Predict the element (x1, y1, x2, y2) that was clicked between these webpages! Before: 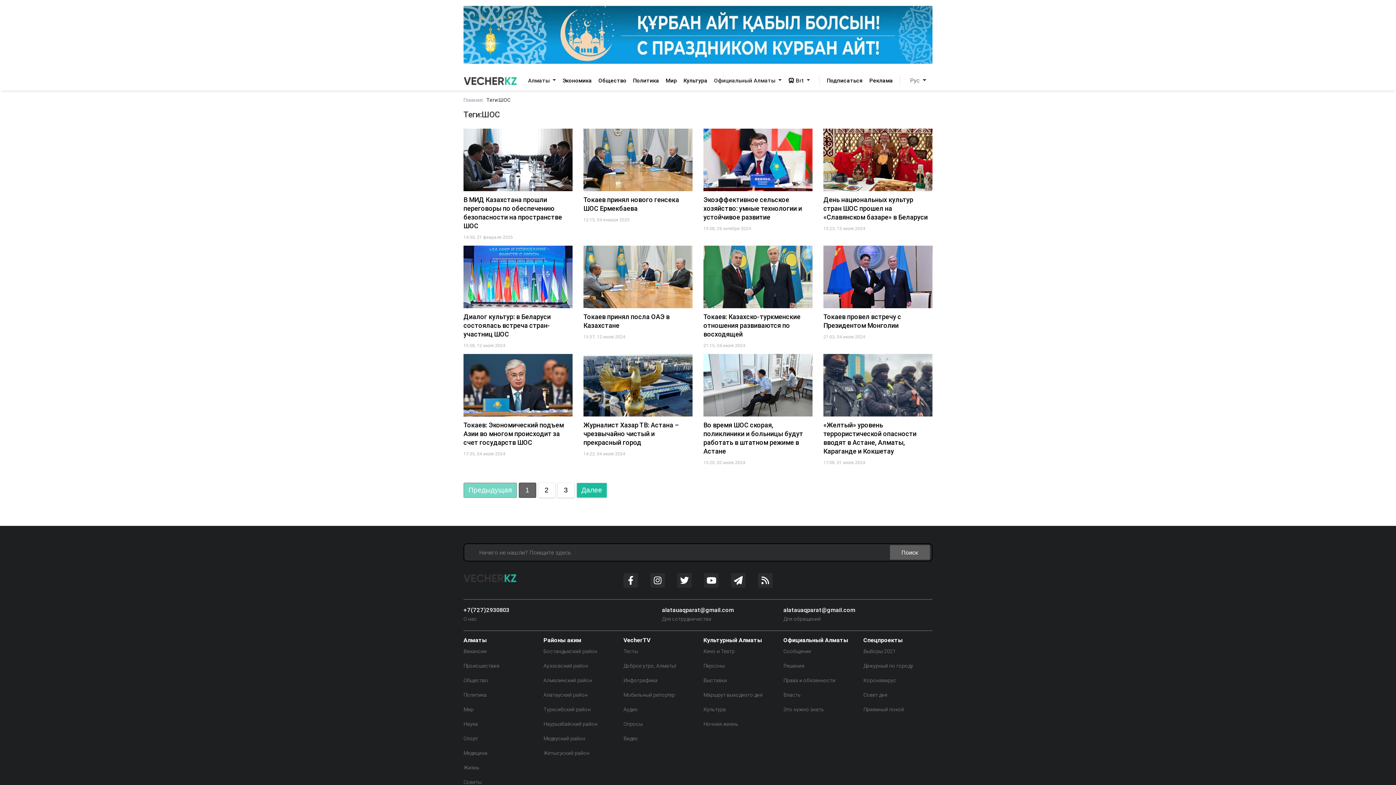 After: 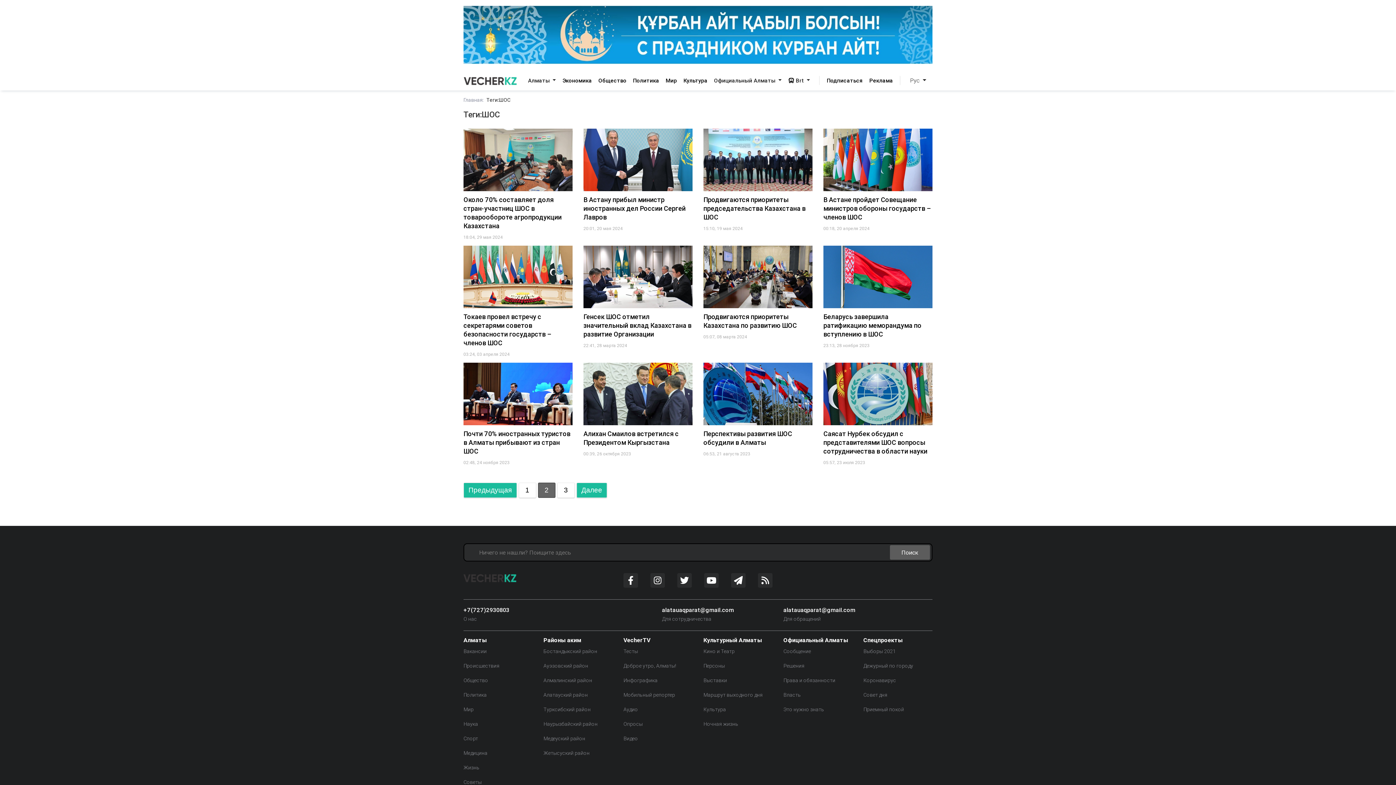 Action: label: Далее bbox: (576, 483, 607, 498)